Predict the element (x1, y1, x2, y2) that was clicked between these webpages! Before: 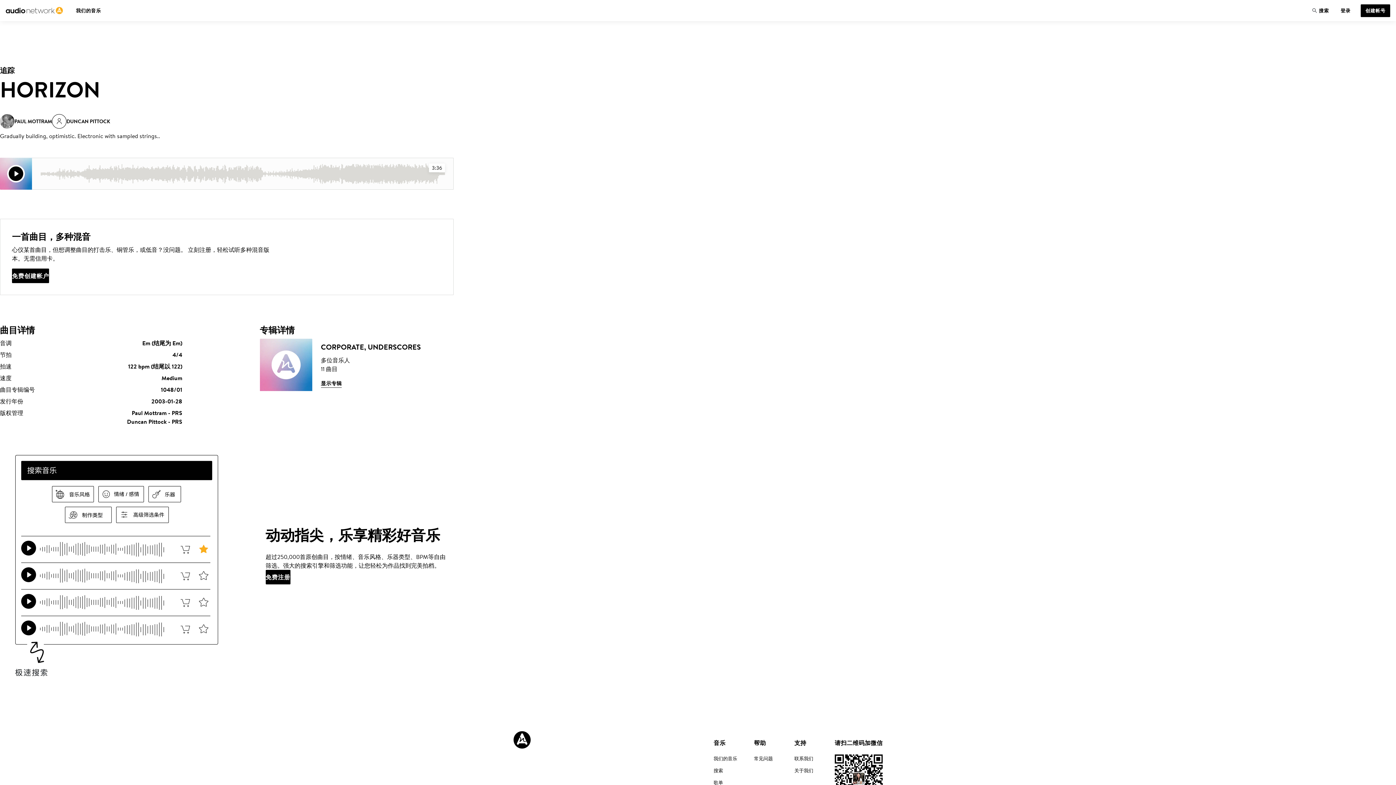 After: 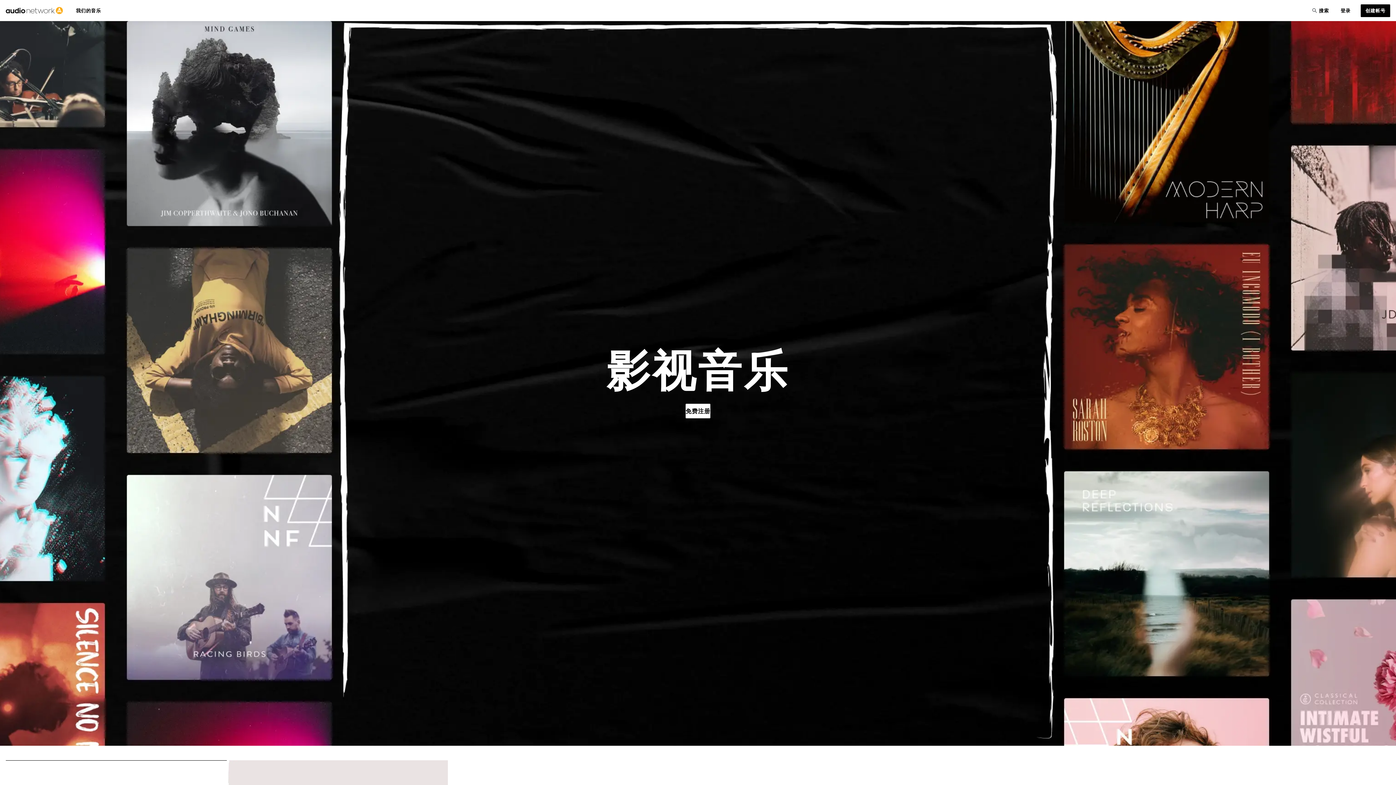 Action: label: Audio Network Roundel Logo bbox: (513, 731, 530, 749)